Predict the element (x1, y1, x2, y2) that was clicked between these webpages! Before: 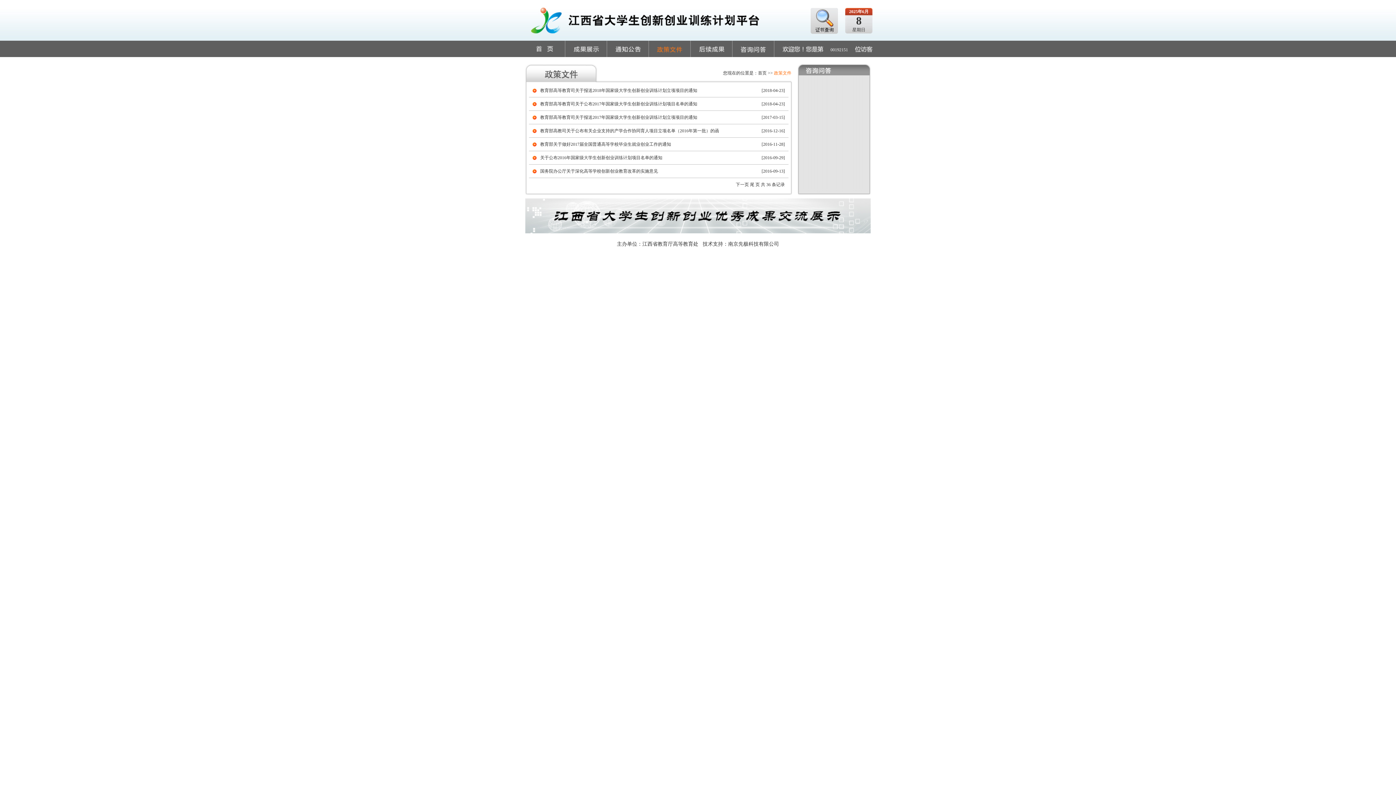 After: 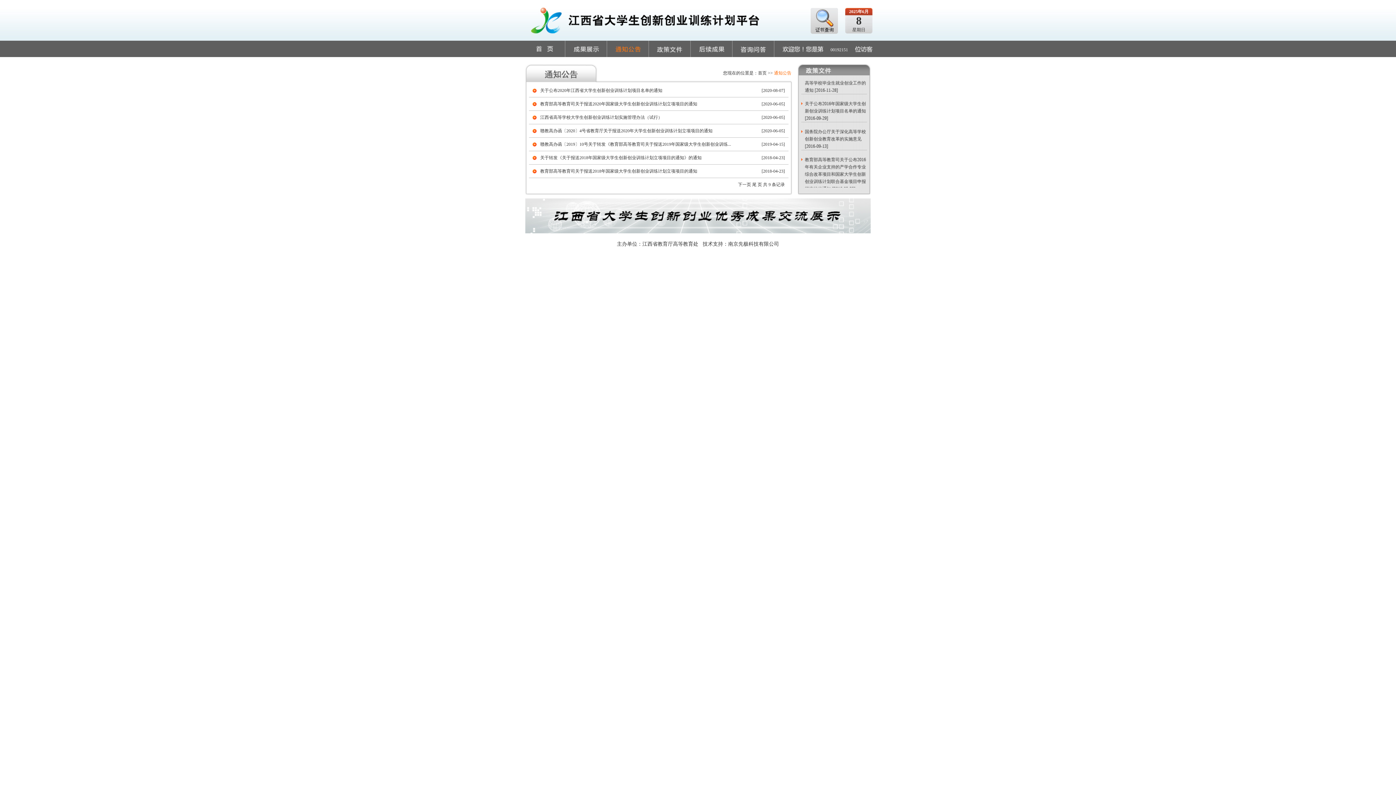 Action: bbox: (607, 53, 649, 58)